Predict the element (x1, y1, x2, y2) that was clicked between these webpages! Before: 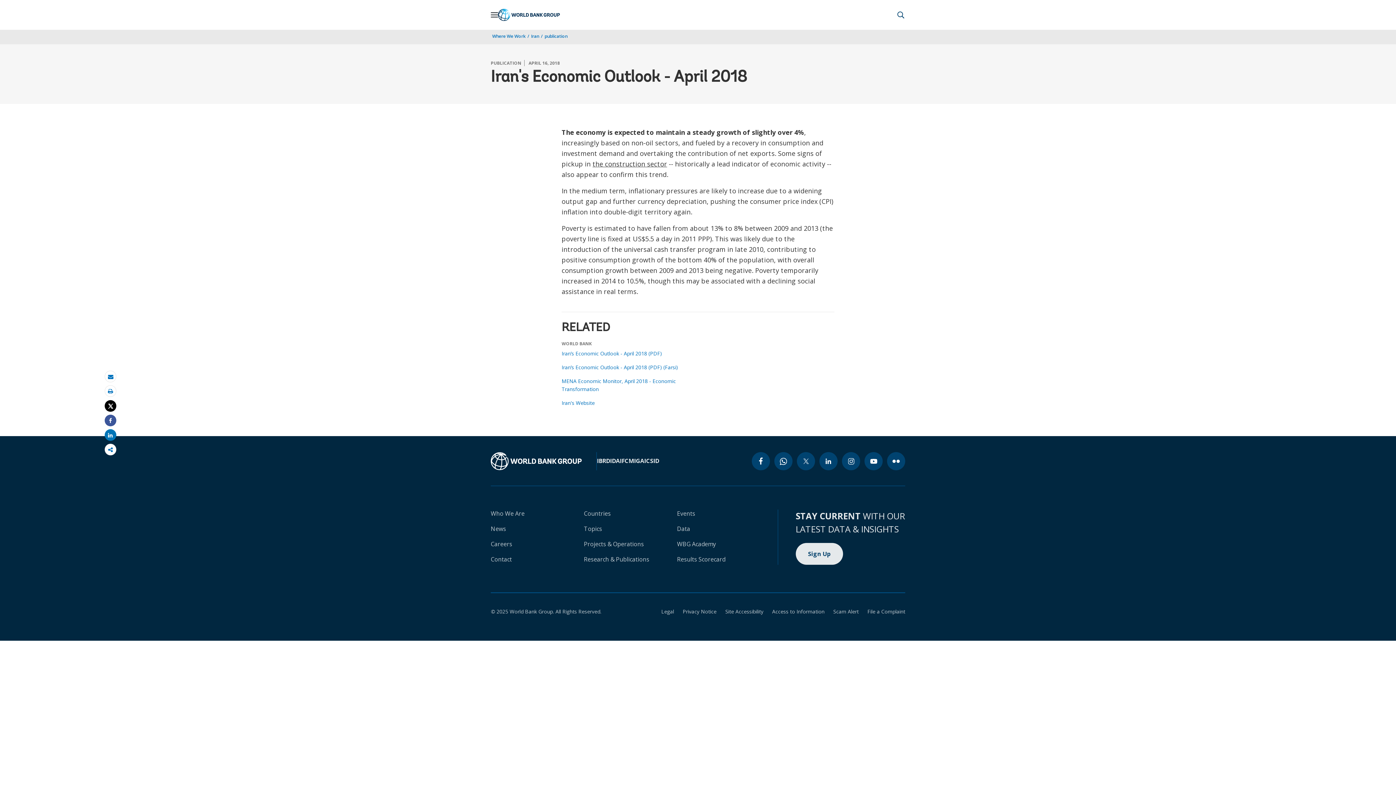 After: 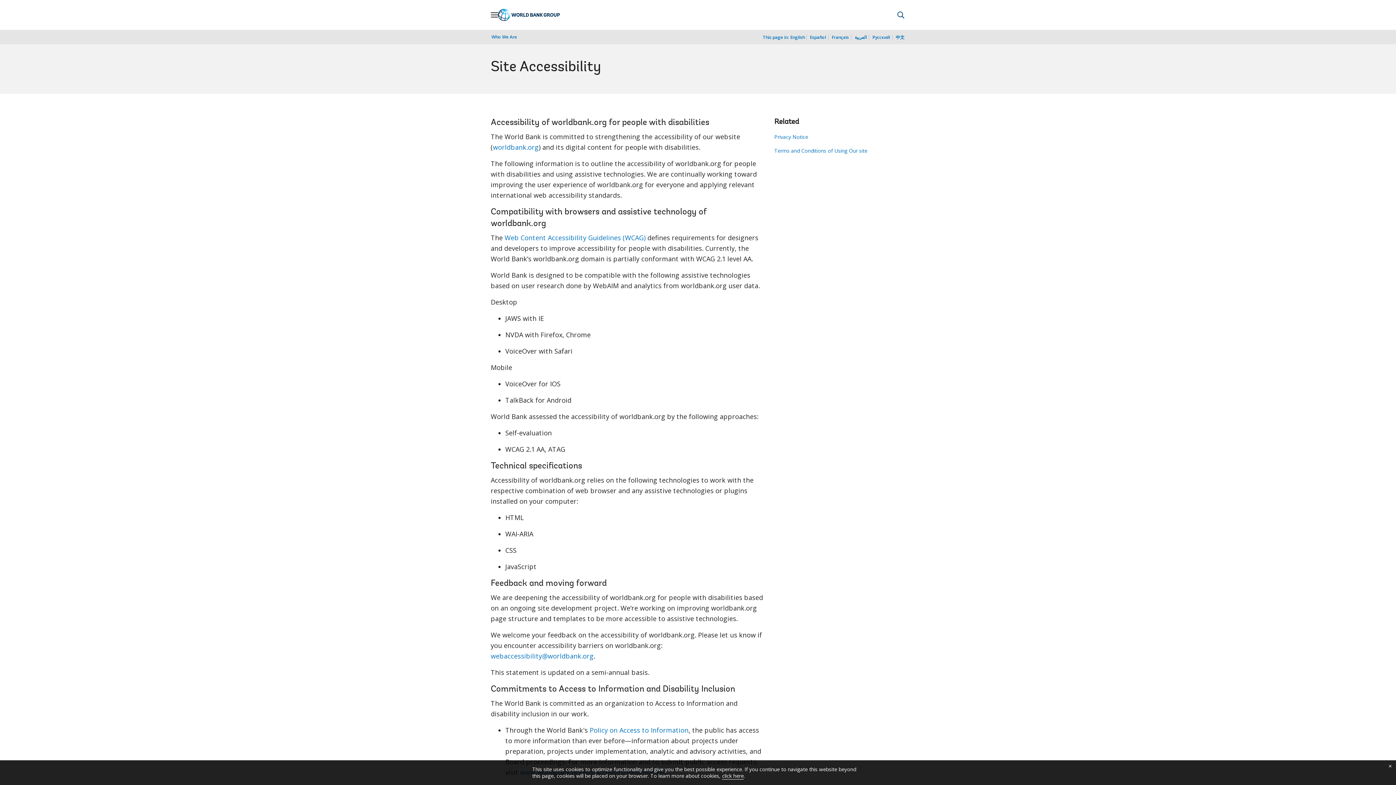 Action: label: Site Accessibility bbox: (716, 608, 763, 615)